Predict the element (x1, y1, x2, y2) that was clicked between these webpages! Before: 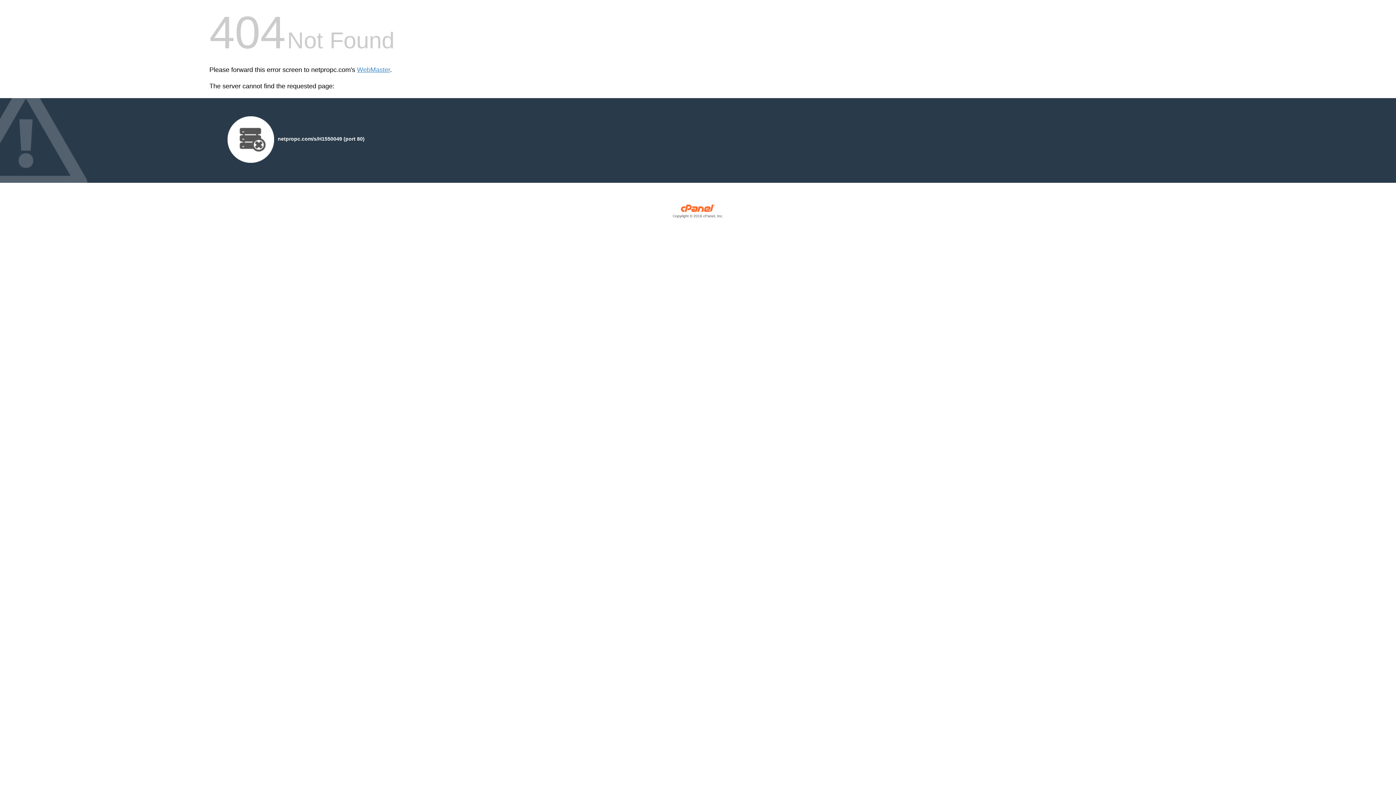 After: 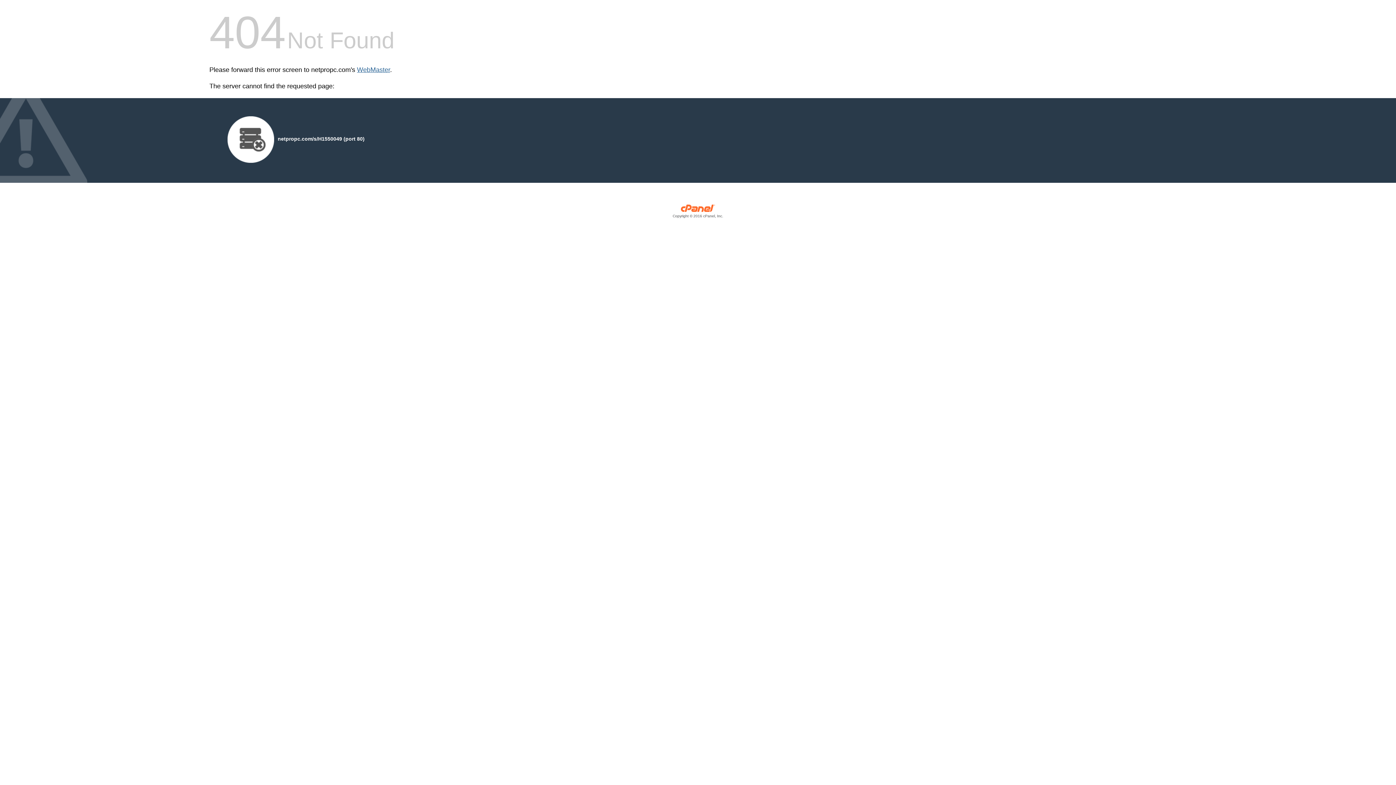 Action: bbox: (357, 66, 390, 73) label: WebMaster